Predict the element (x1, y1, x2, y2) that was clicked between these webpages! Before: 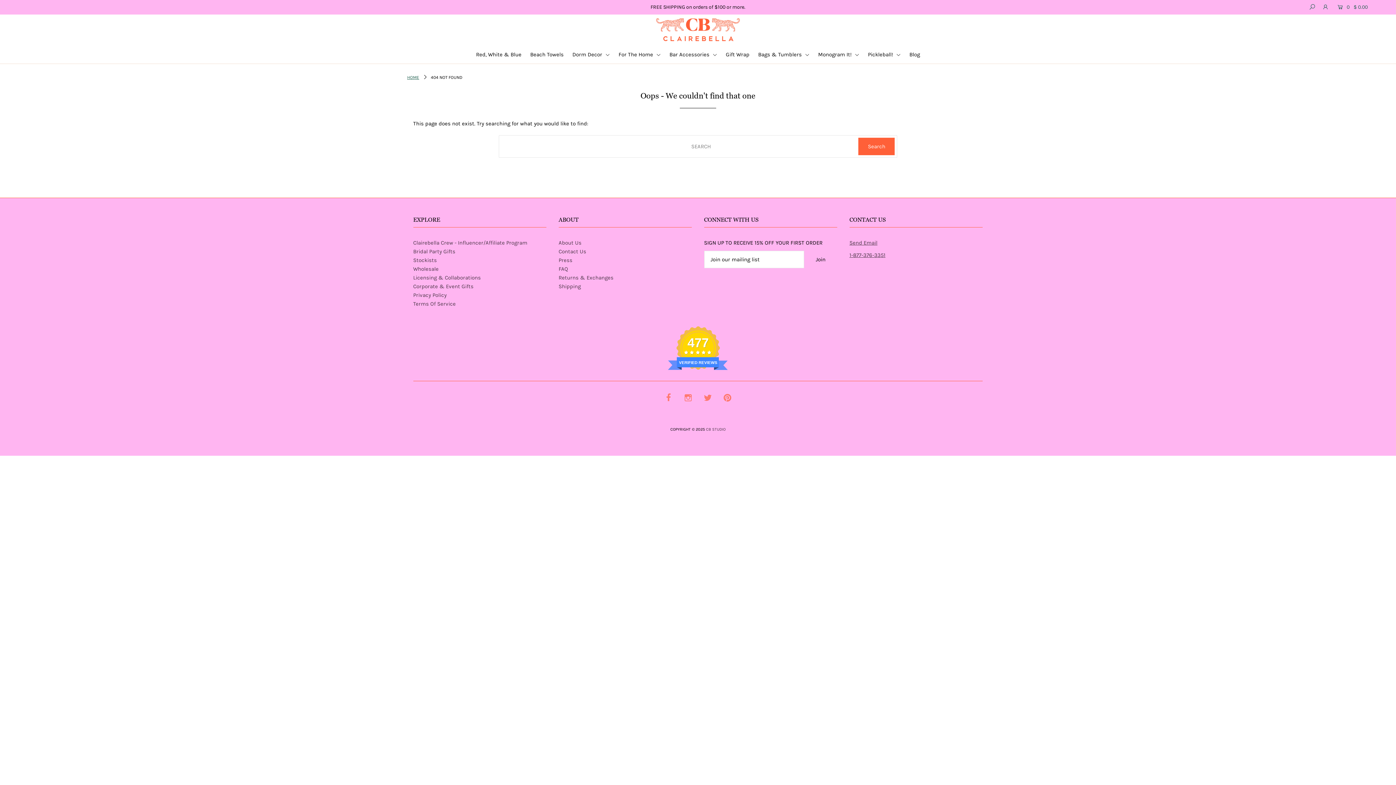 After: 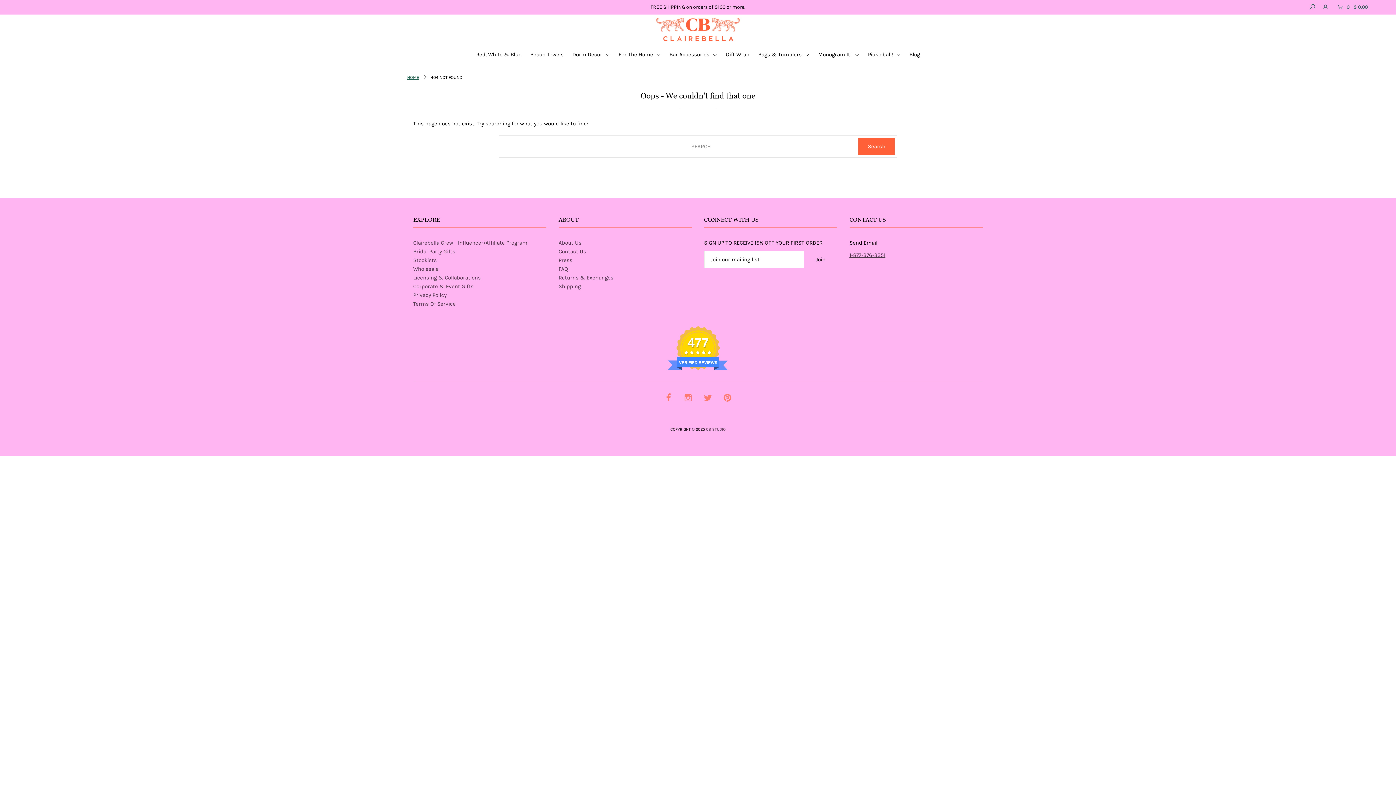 Action: label: Send Email bbox: (849, 239, 877, 246)